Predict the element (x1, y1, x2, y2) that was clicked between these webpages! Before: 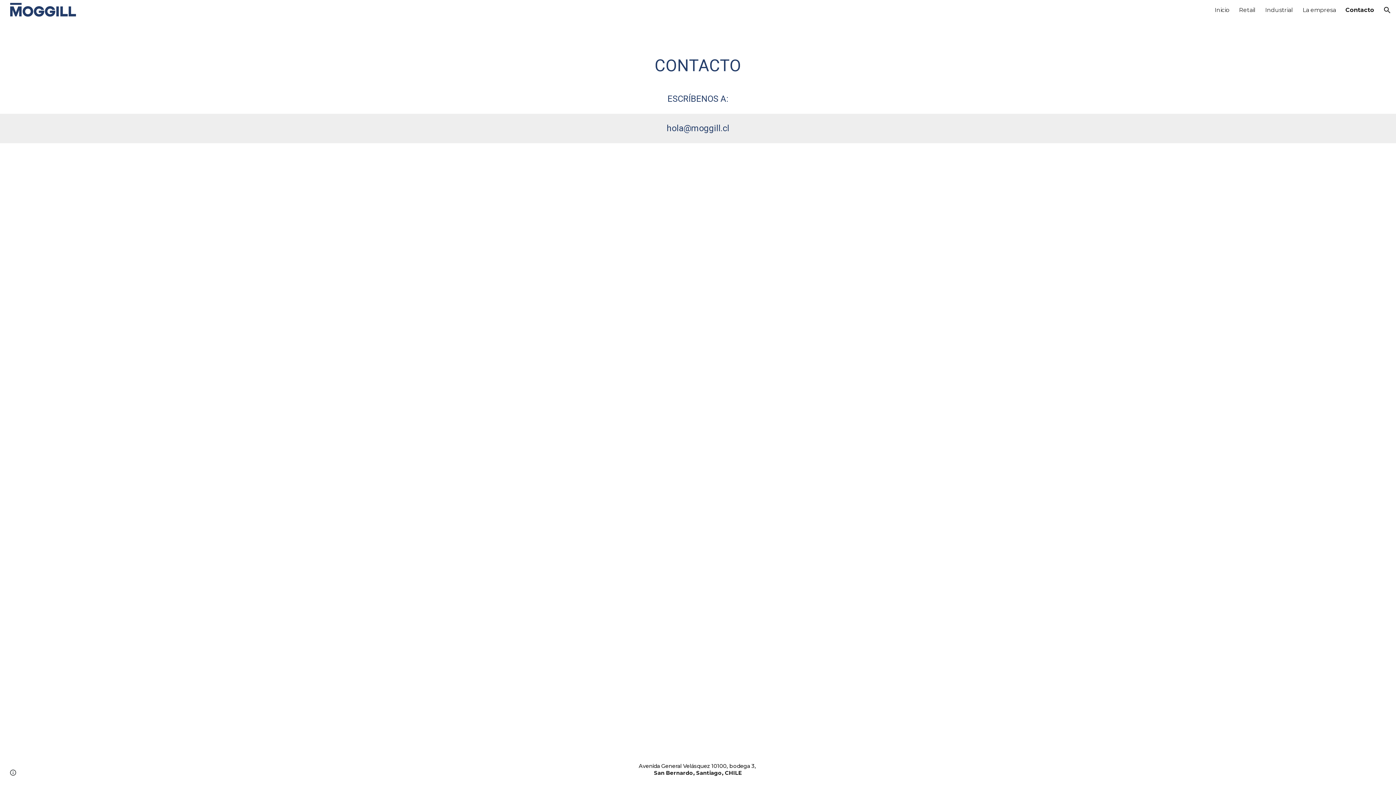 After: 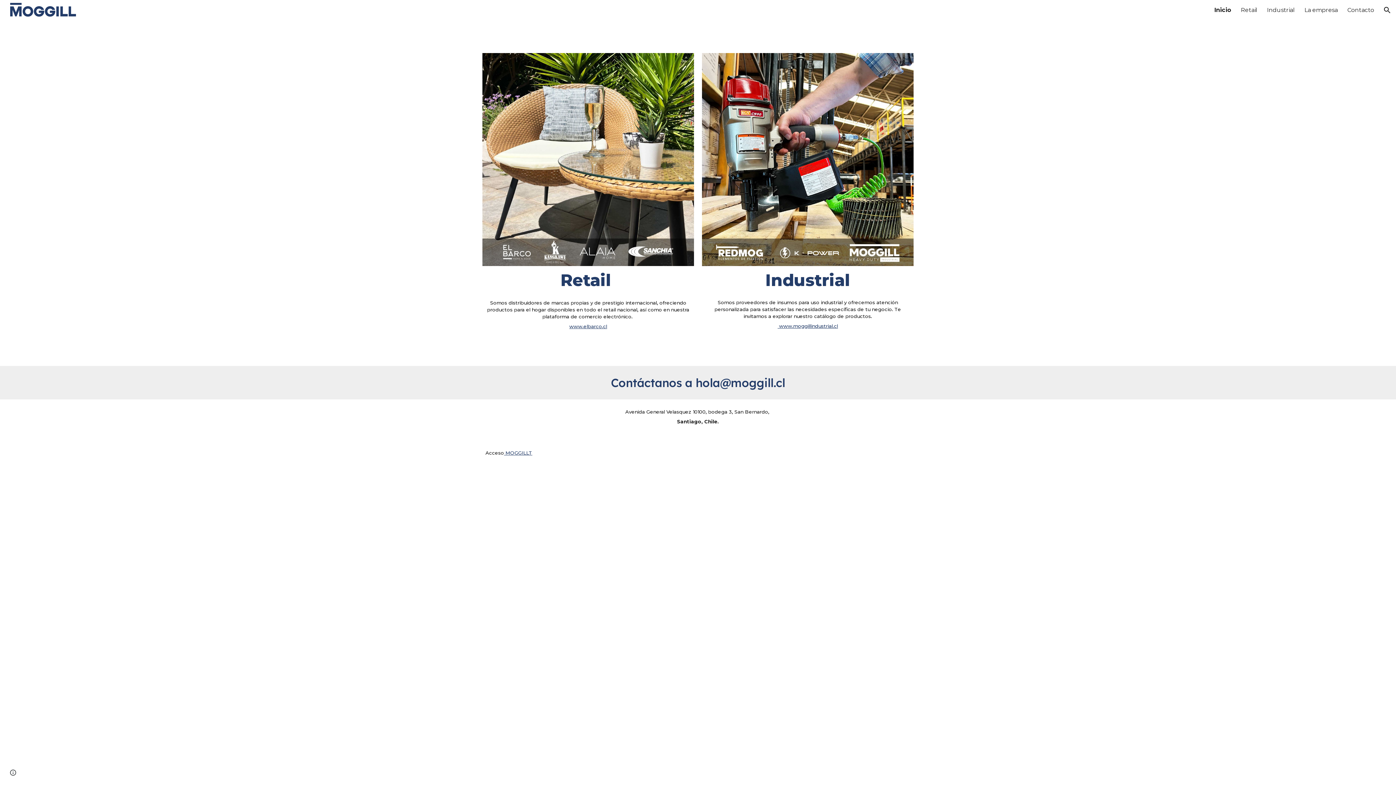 Action: label: Inicio bbox: (1214, 6, 1229, 13)